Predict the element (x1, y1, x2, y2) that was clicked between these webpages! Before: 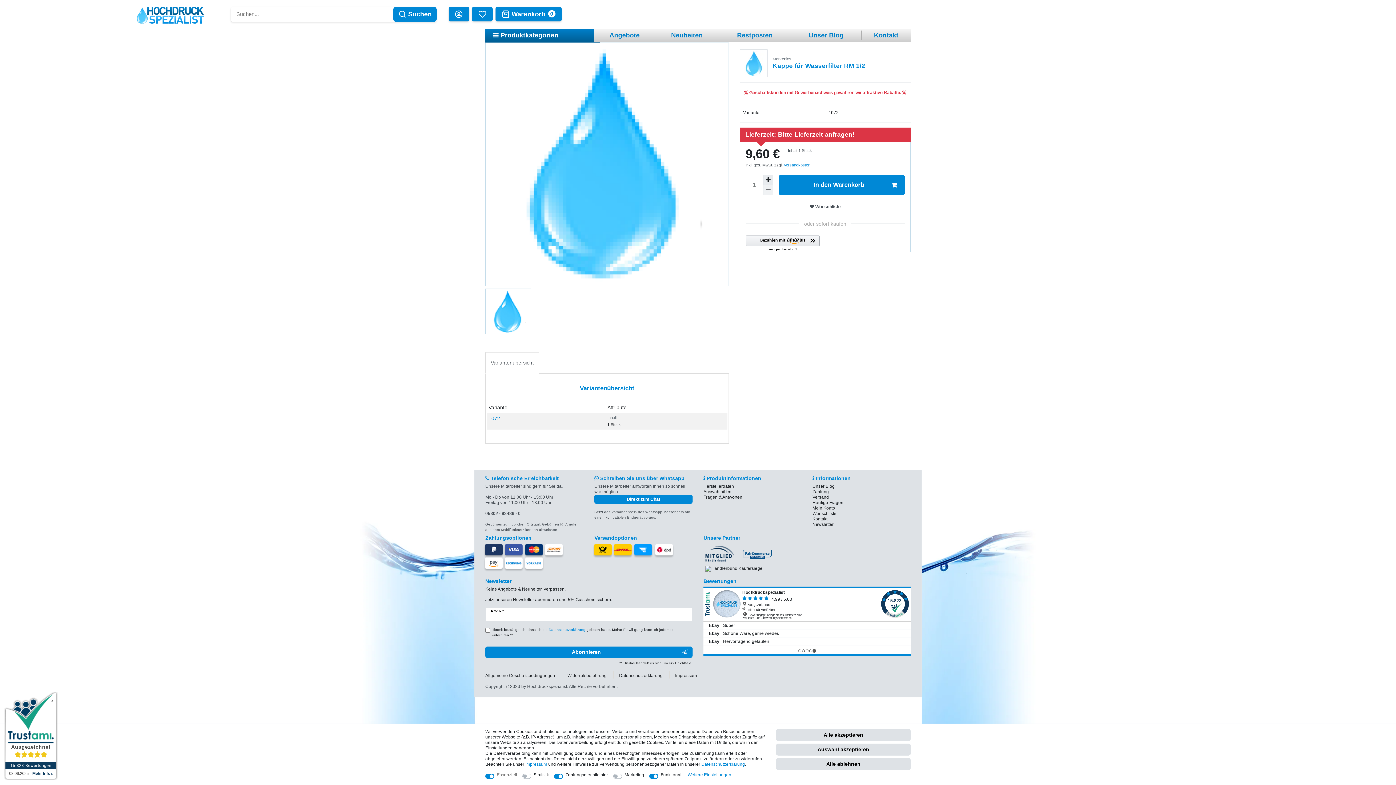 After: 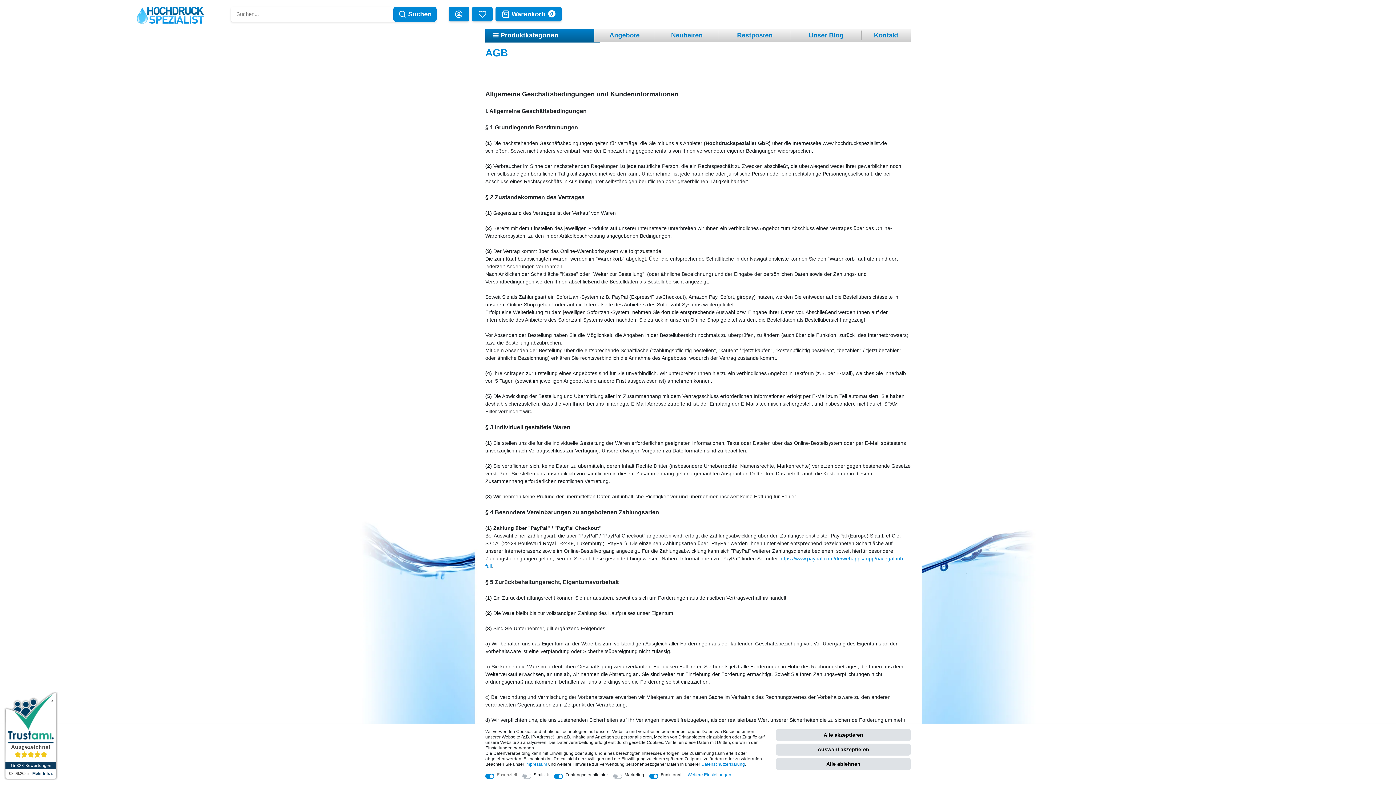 Action: label: Allgemeine Geschäftsbedingungen bbox: (485, 673, 555, 678)